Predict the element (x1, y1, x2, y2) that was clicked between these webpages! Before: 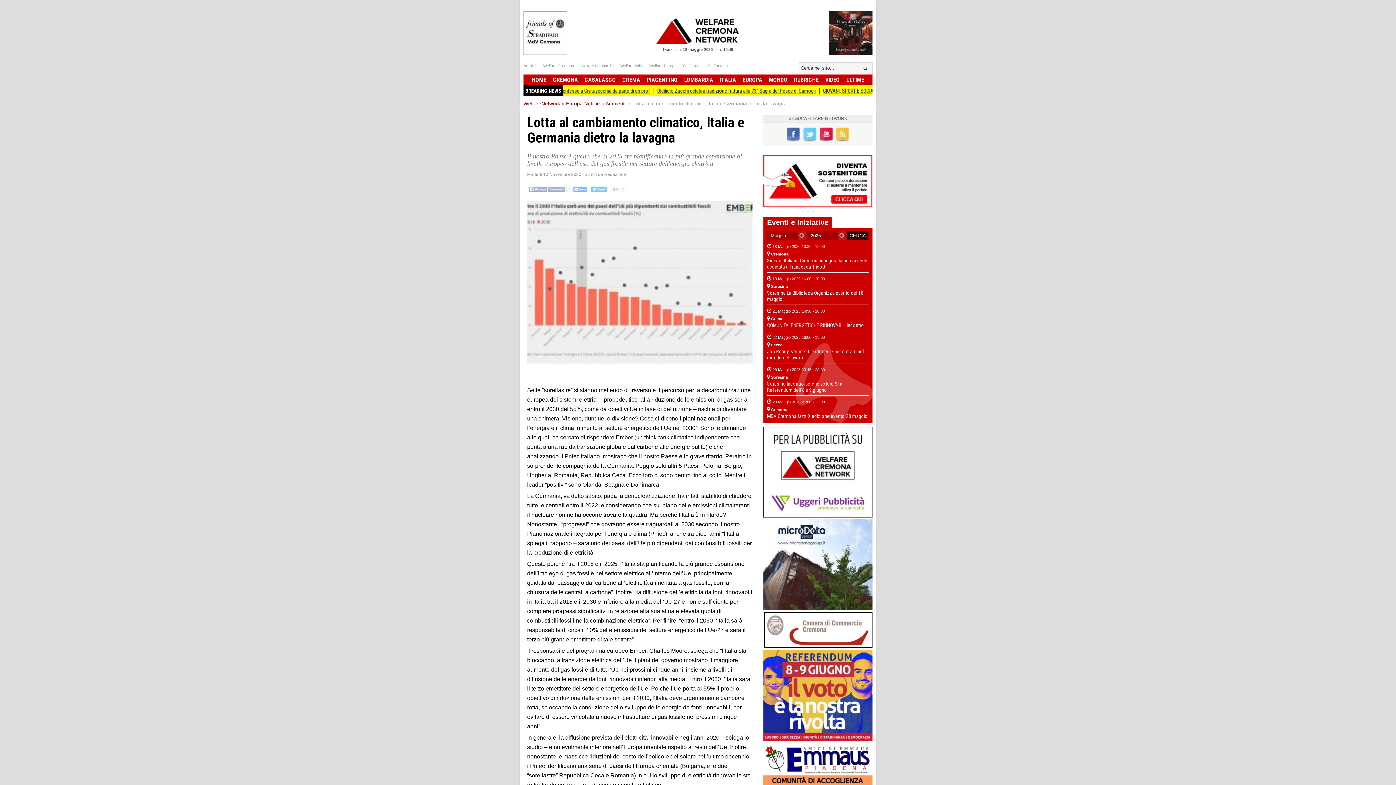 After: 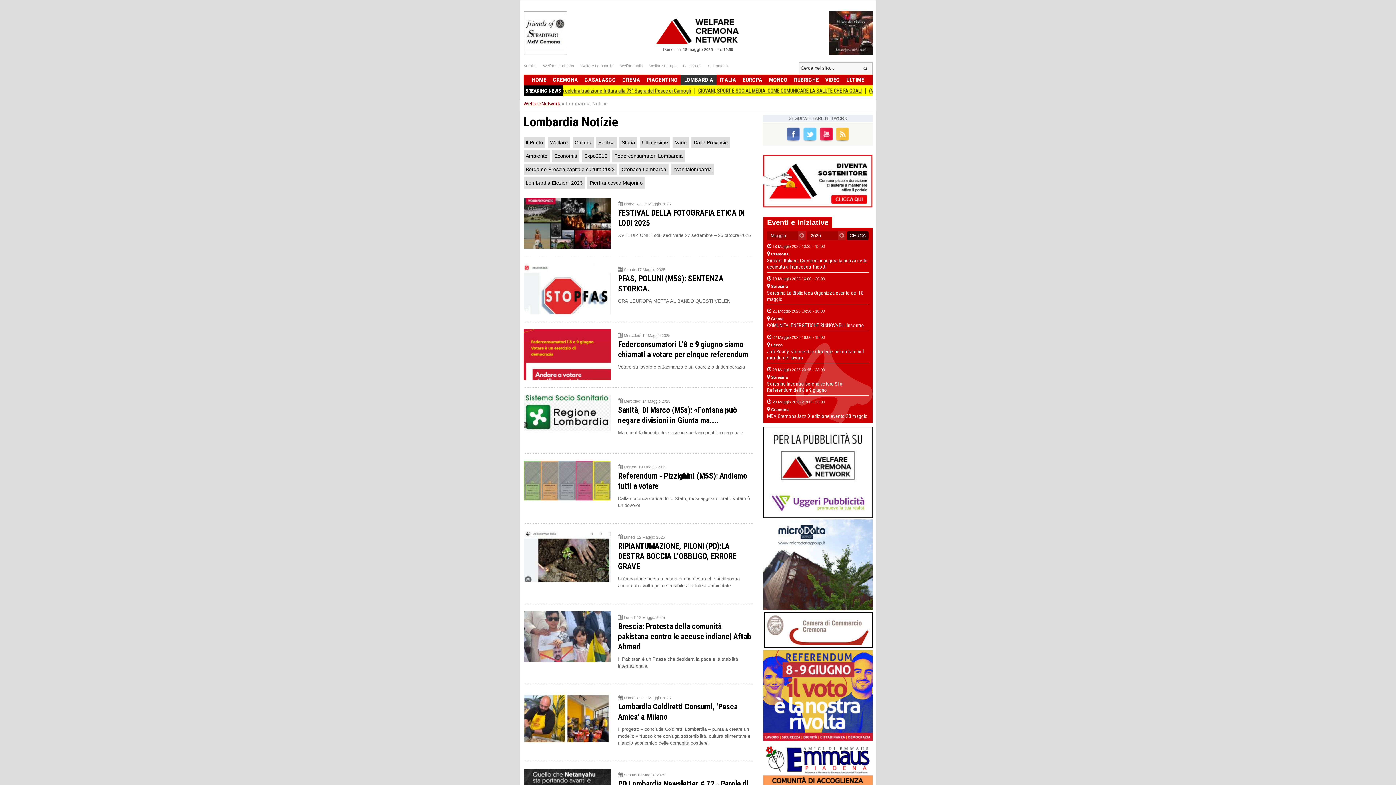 Action: label: LOMBARDIA bbox: (681, 74, 716, 85)